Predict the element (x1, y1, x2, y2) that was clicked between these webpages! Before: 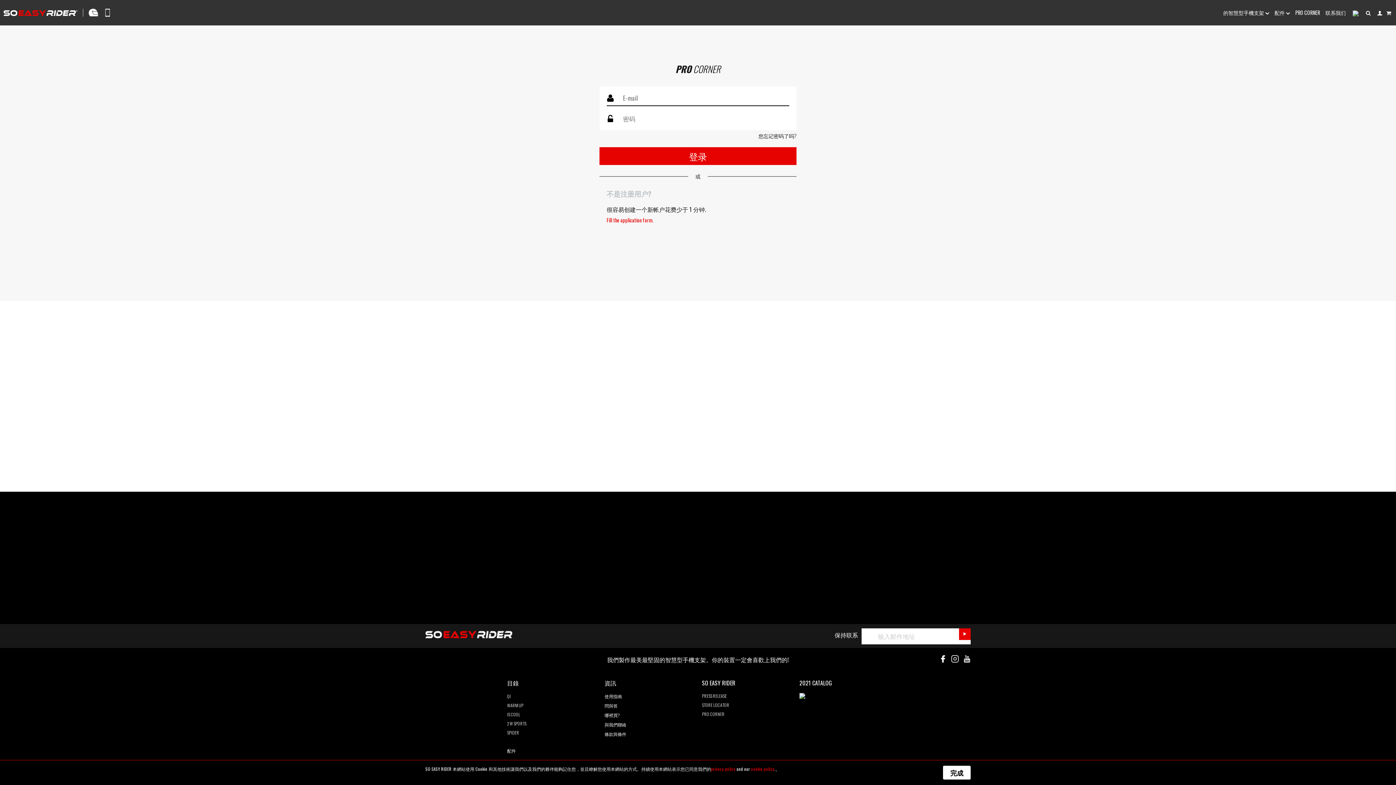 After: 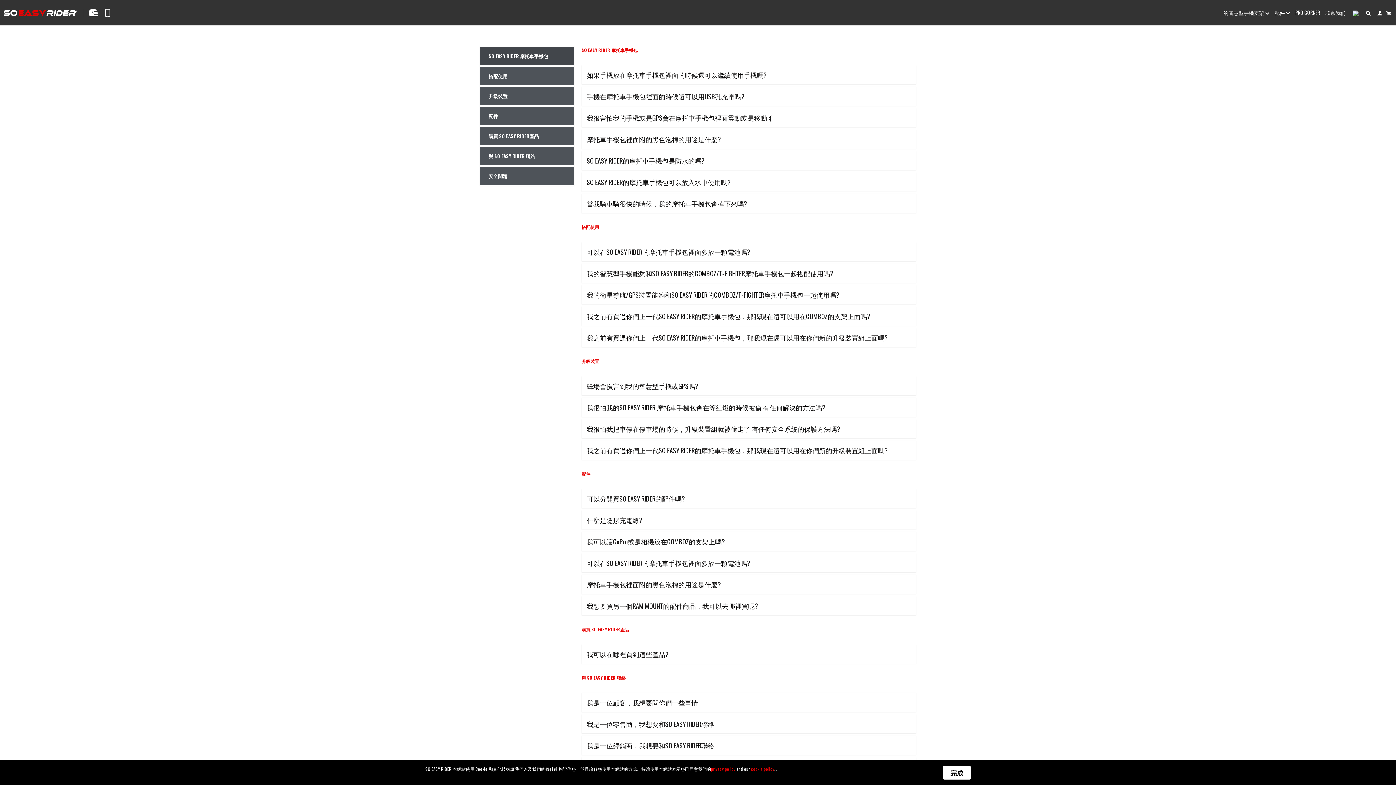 Action: label: 問與答 bbox: (604, 702, 617, 709)